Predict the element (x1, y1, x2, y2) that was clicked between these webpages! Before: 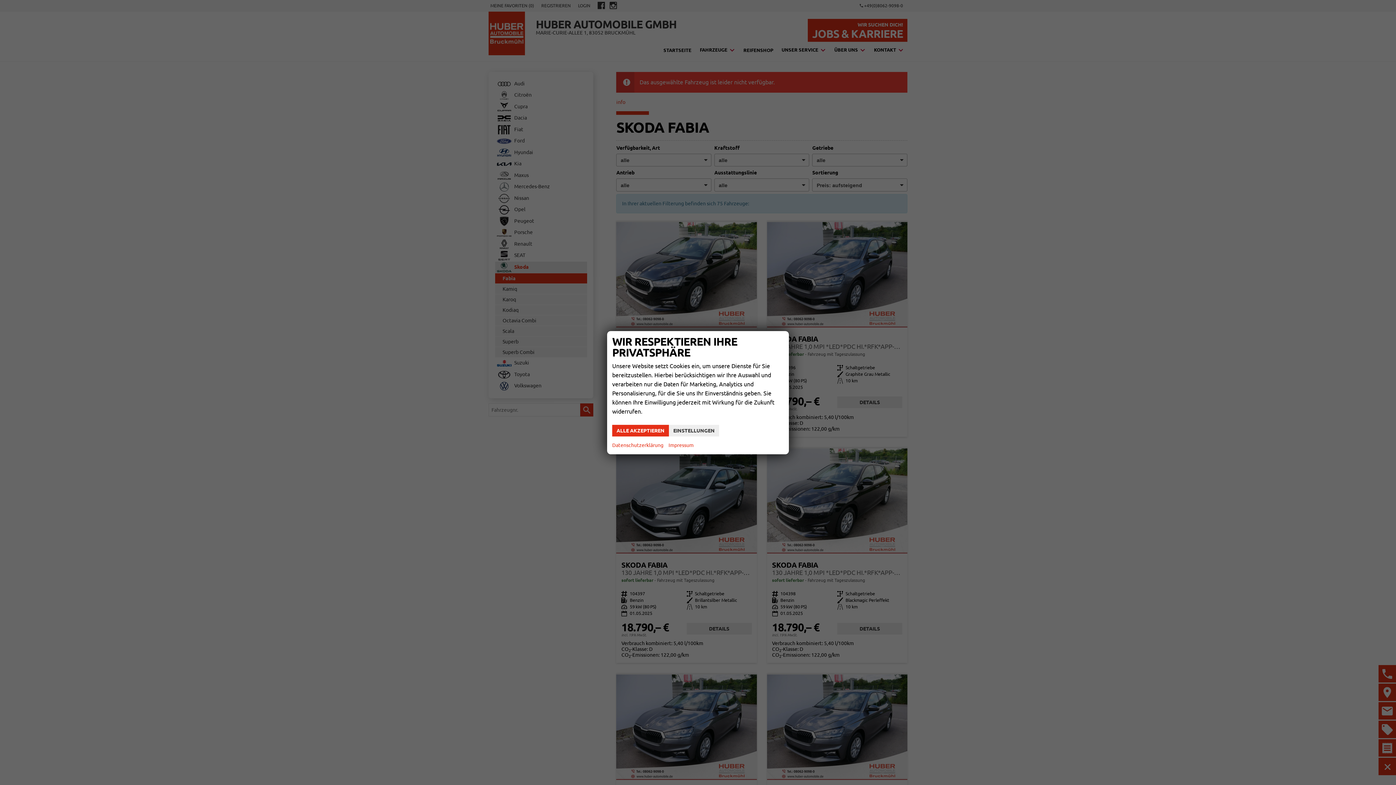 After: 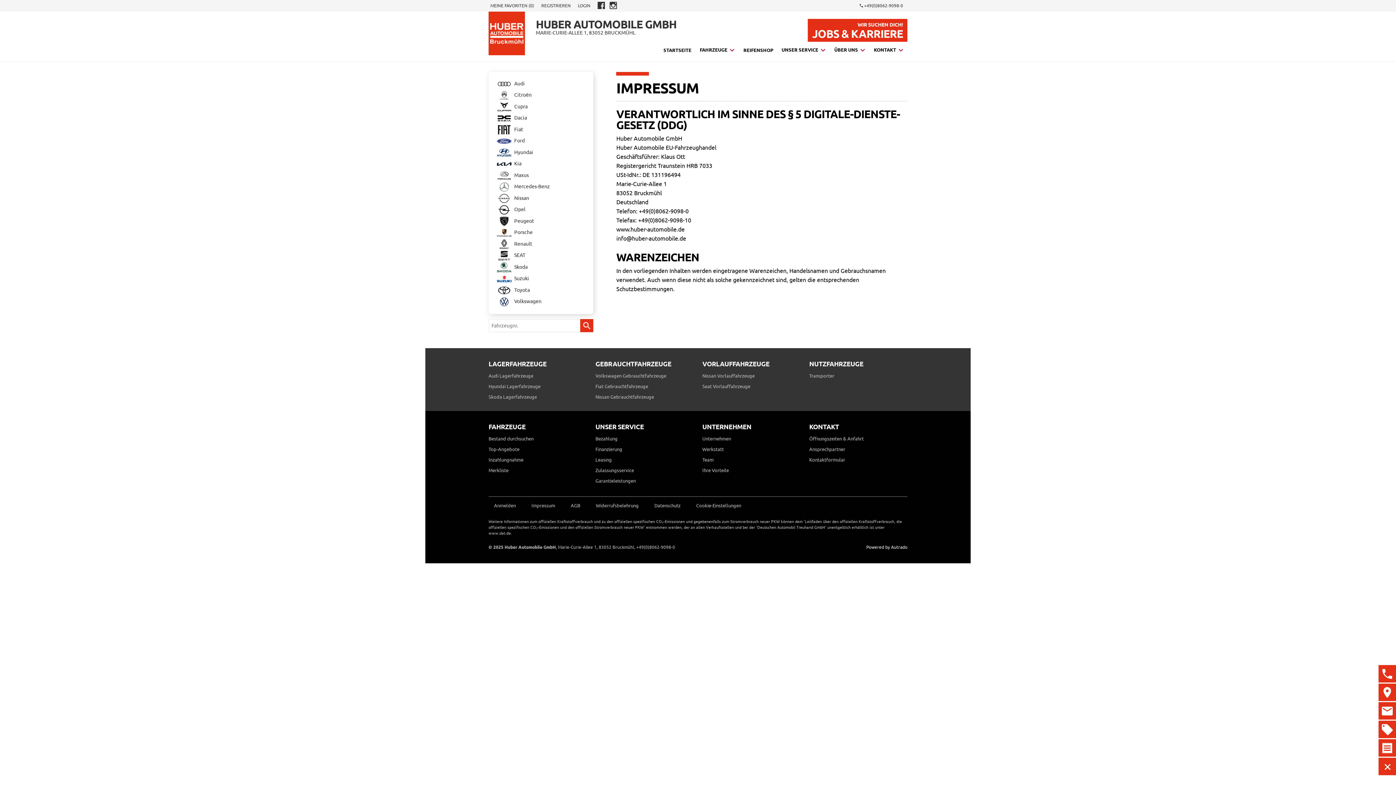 Action: label: Impressum bbox: (668, 441, 693, 449)